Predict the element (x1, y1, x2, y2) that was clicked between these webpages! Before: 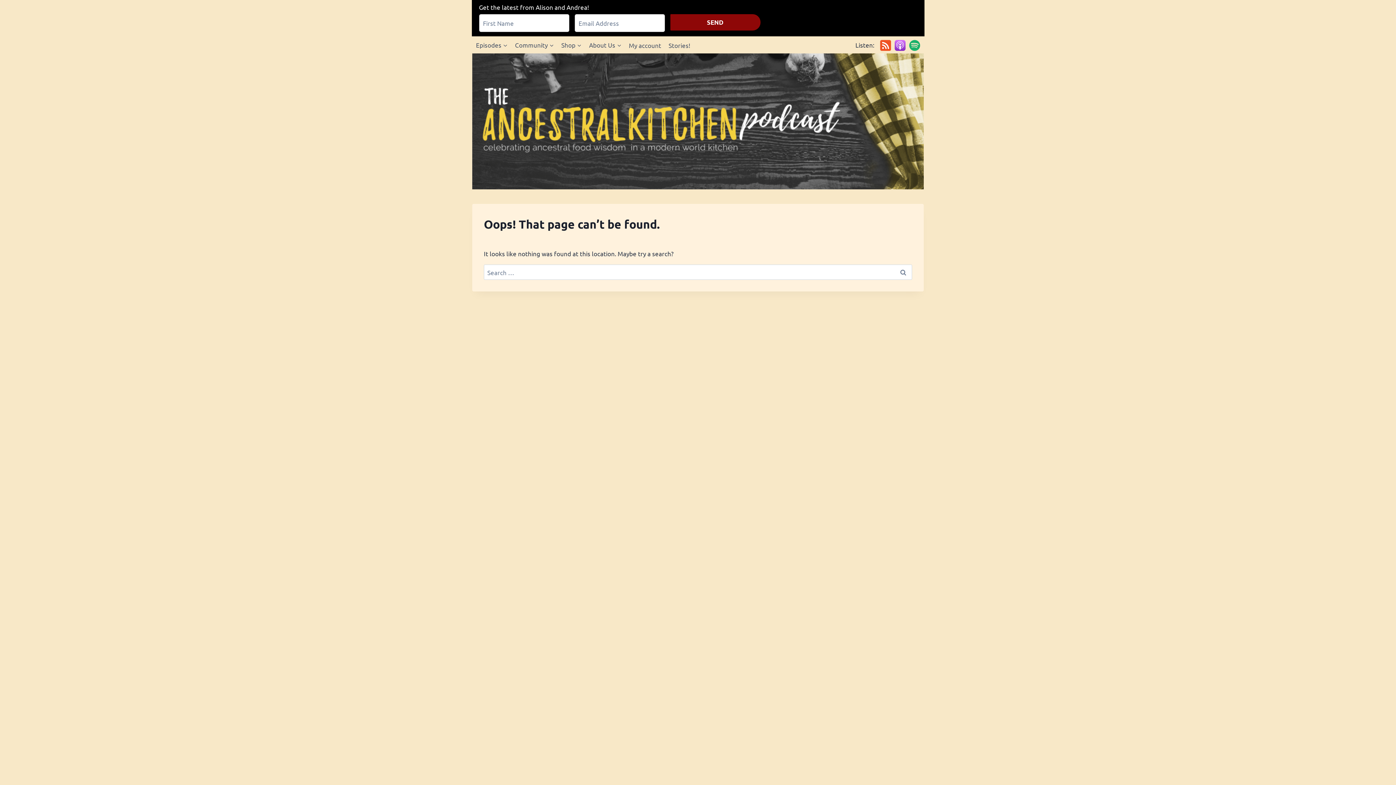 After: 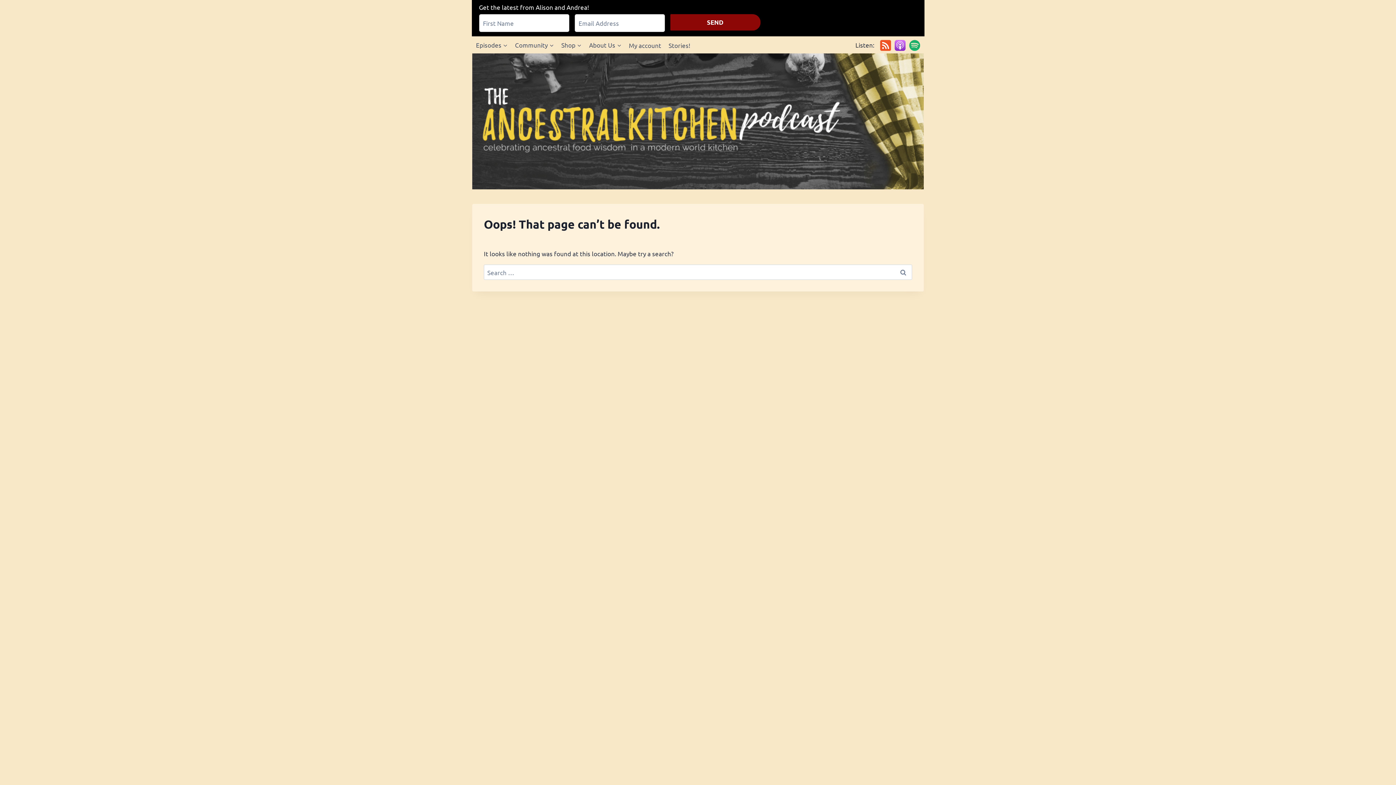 Action: bbox: (894, 40, 905, 50)